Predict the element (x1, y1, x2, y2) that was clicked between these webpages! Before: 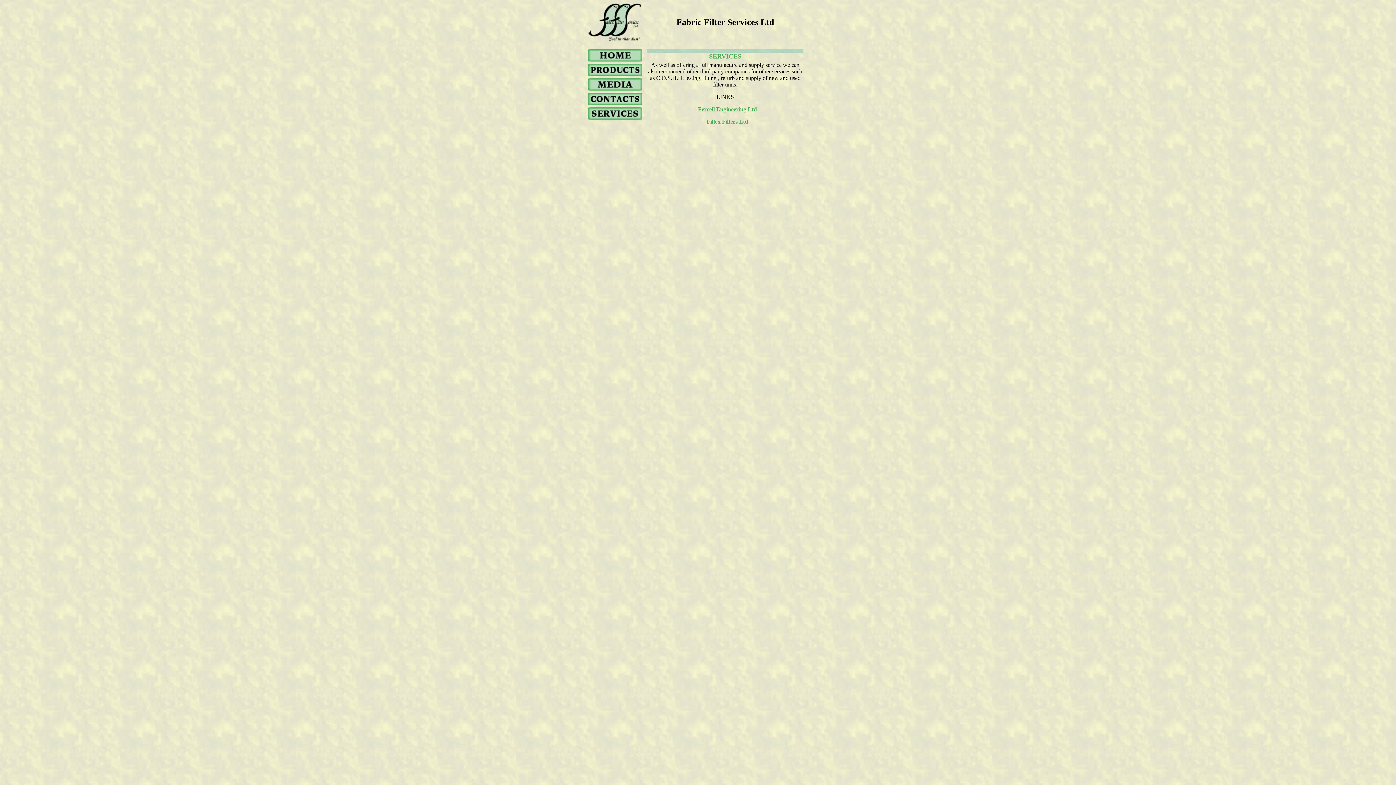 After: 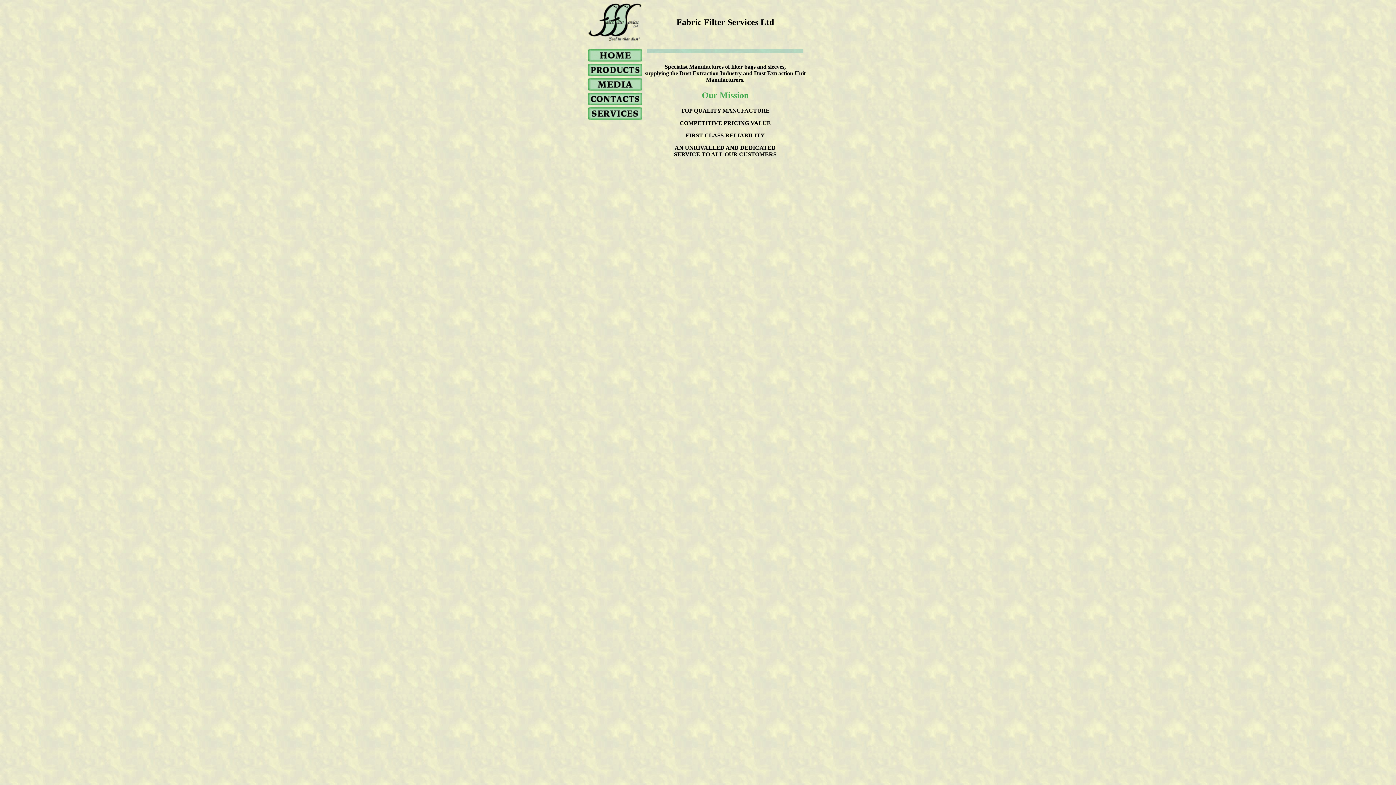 Action: bbox: (588, 56, 642, 62)